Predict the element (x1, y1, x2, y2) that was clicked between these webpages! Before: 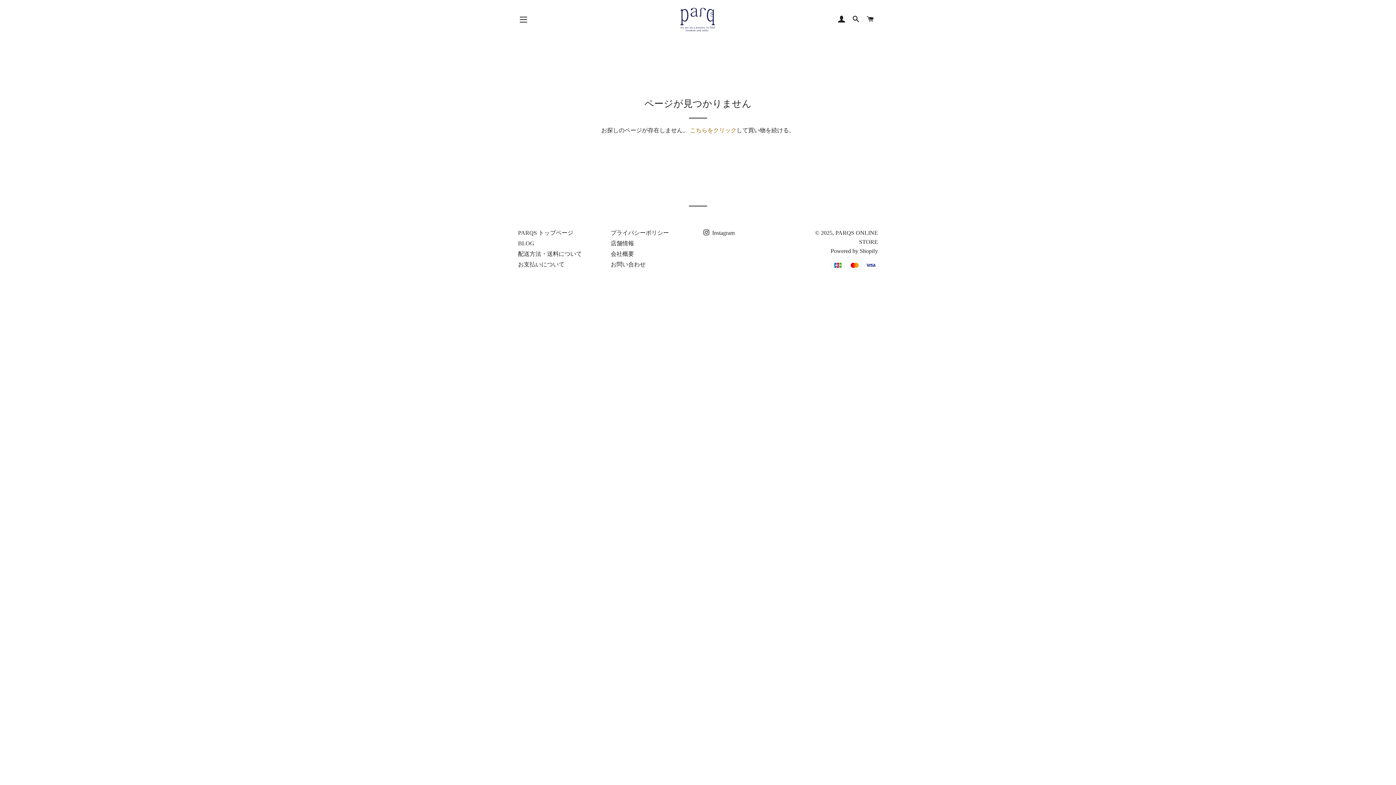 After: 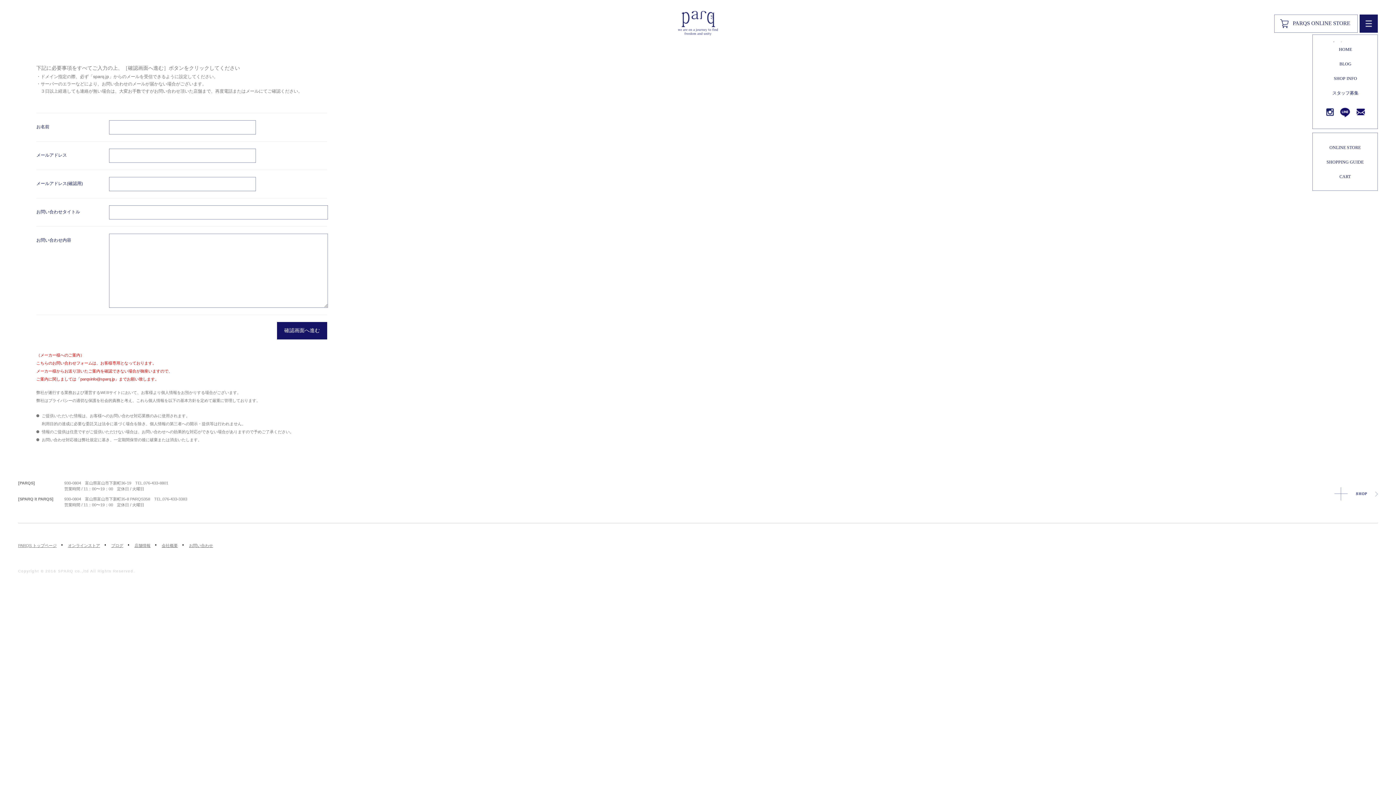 Action: bbox: (610, 261, 645, 267) label: お問い合わせ